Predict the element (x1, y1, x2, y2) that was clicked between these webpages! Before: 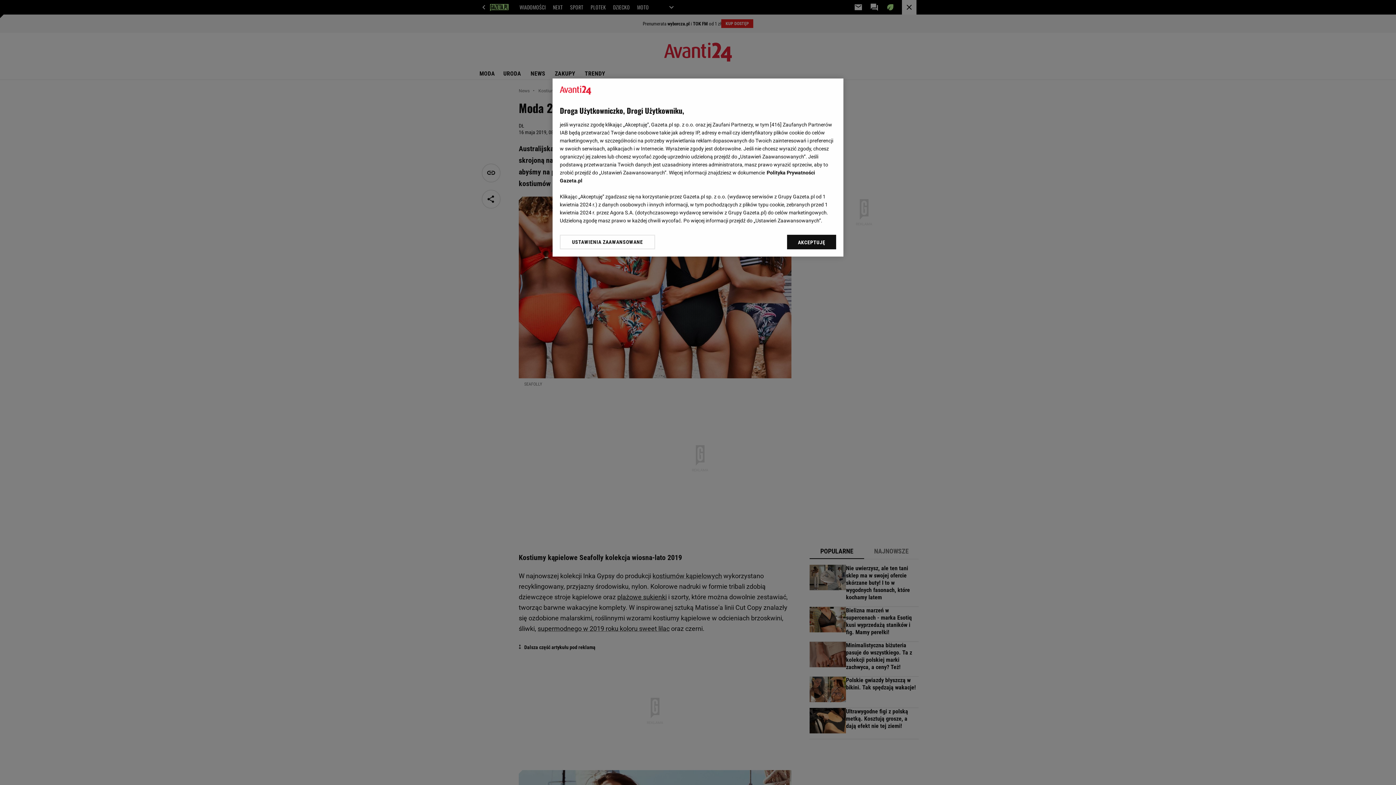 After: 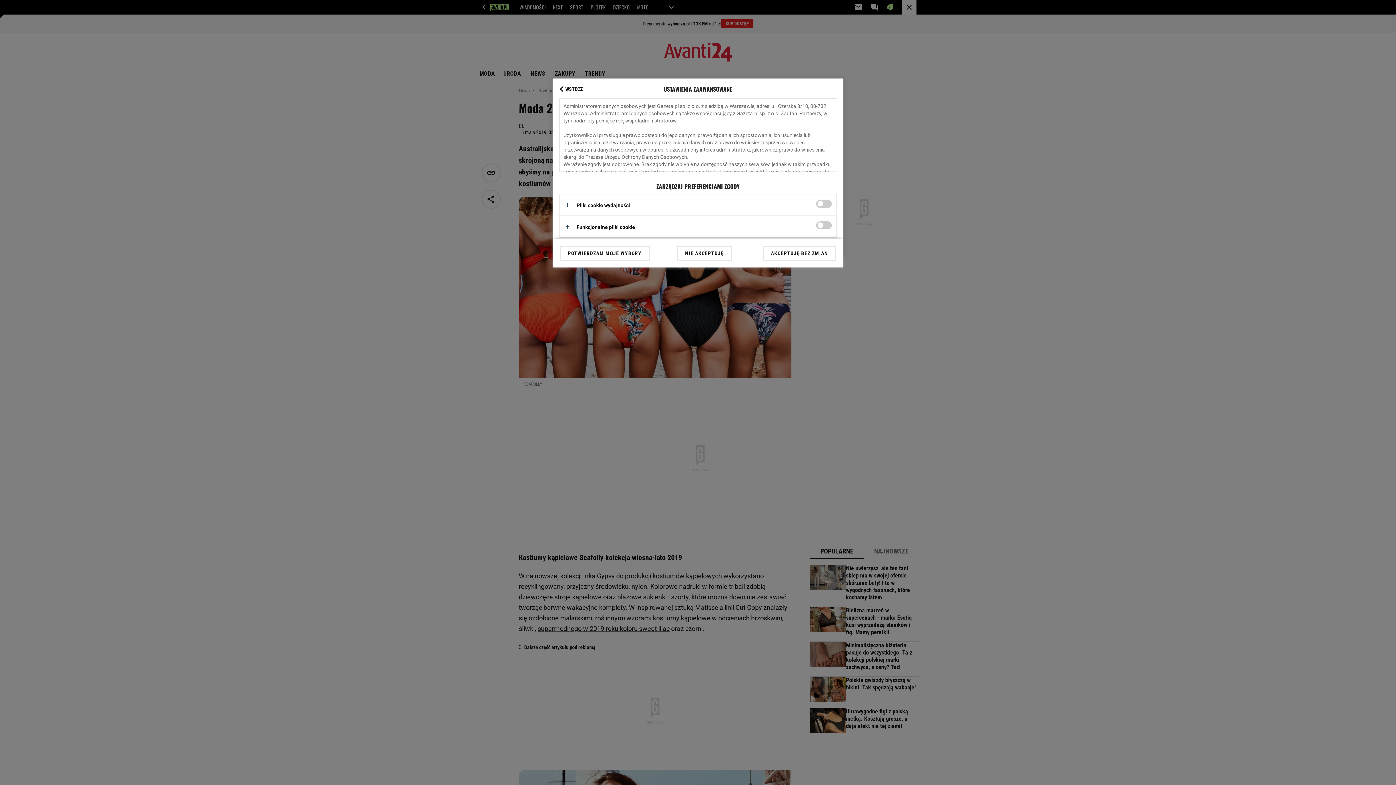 Action: bbox: (560, 234, 655, 249) label: USTAWIENIA ZAAWANSOWANE